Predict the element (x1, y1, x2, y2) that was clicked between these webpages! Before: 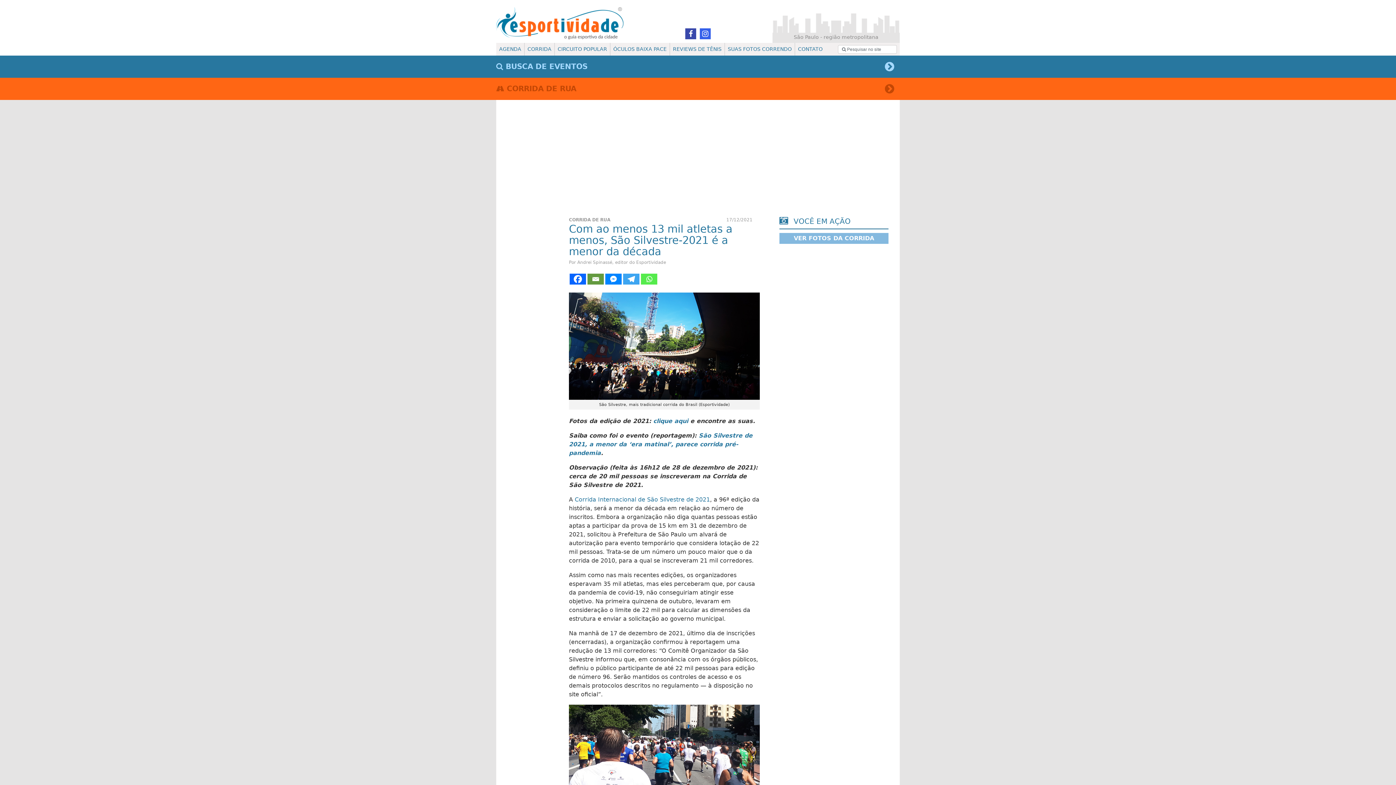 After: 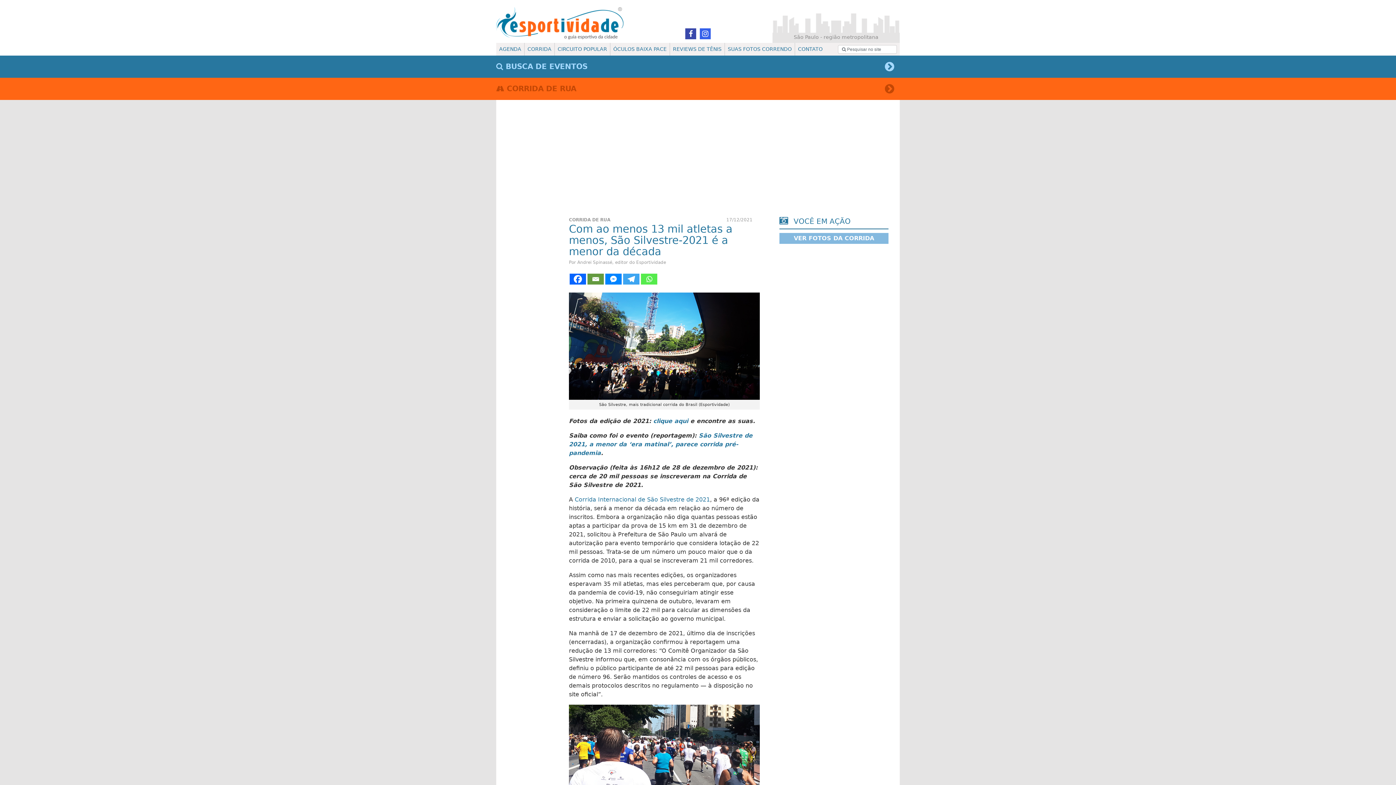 Action: bbox: (641, 273, 657, 284) label: Whatsapp